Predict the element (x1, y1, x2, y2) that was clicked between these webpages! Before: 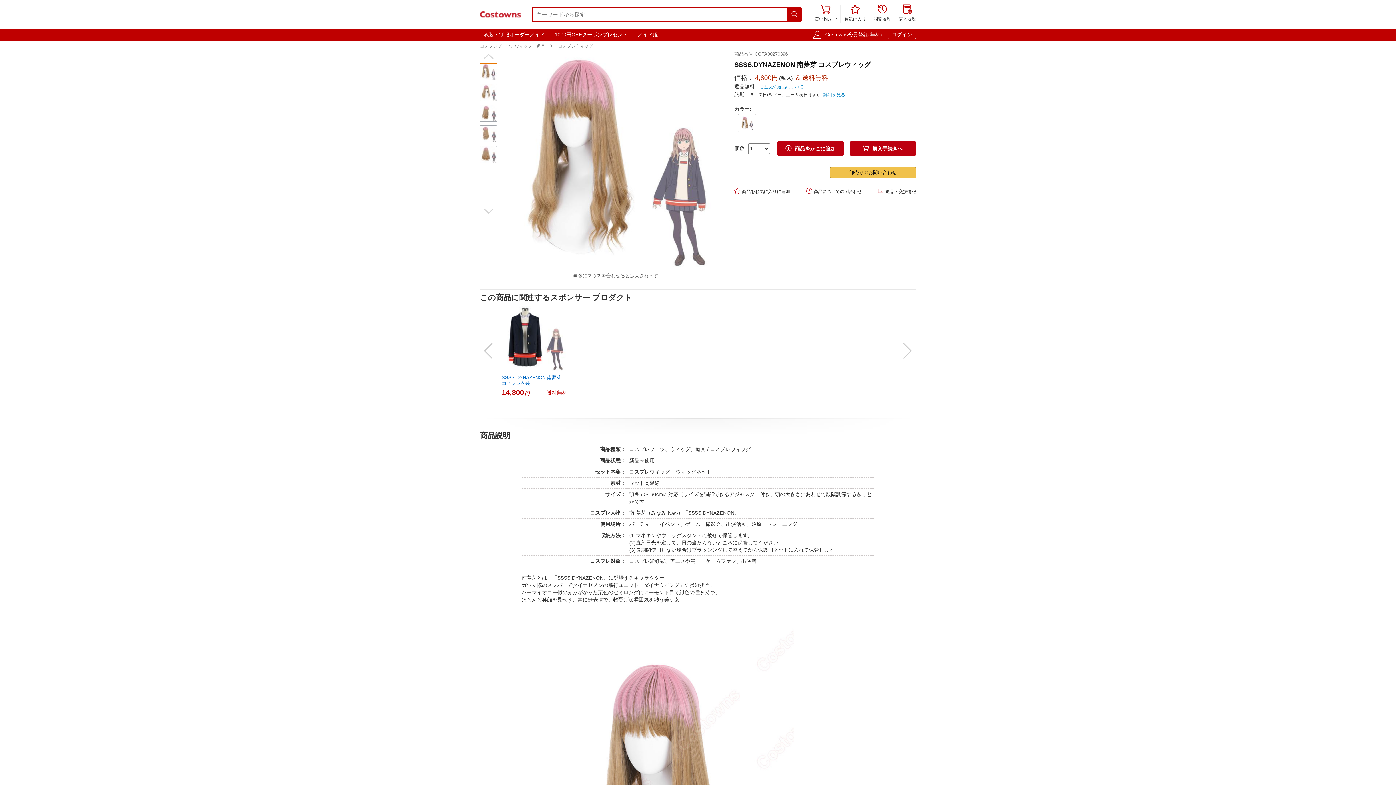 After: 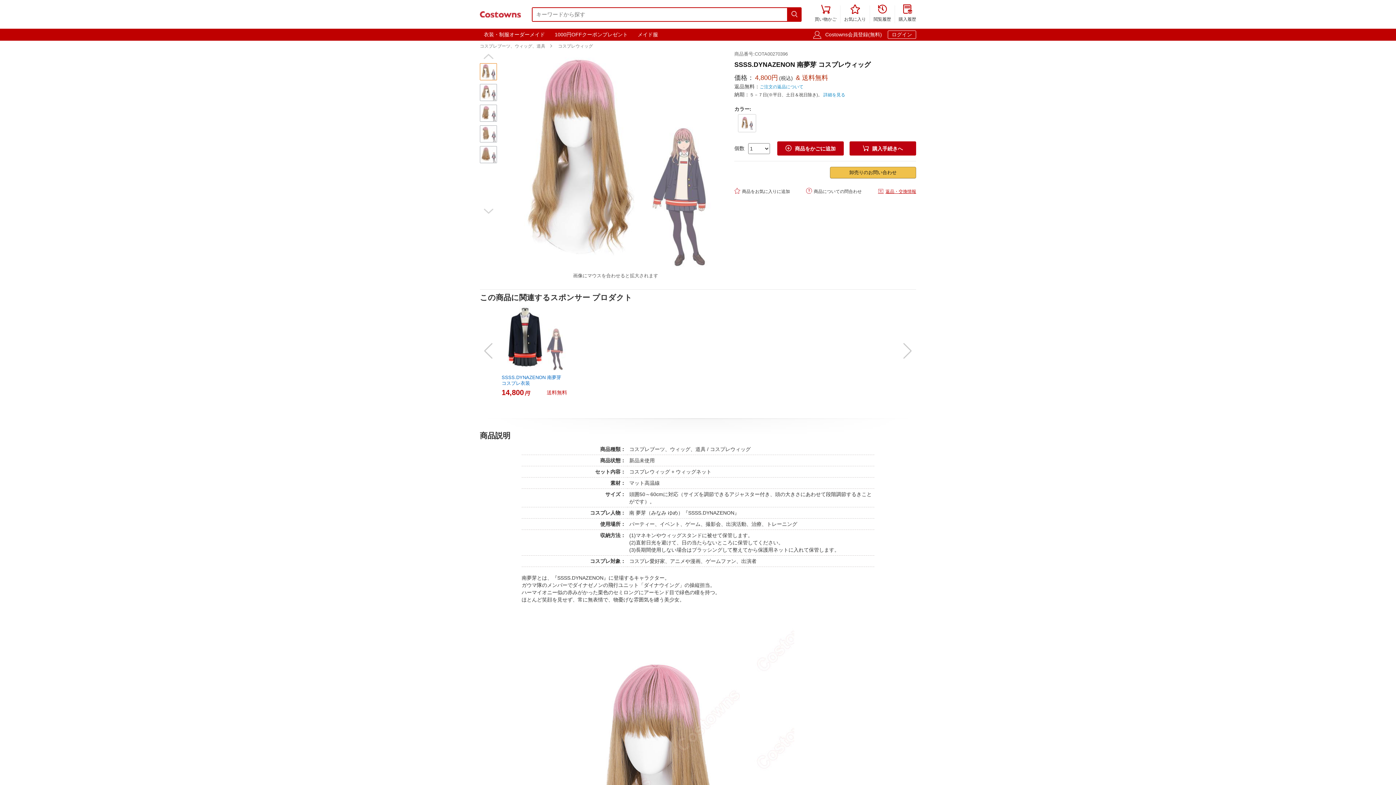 Action: bbox: (878, 185, 916, 196) label: 返品・交換情報